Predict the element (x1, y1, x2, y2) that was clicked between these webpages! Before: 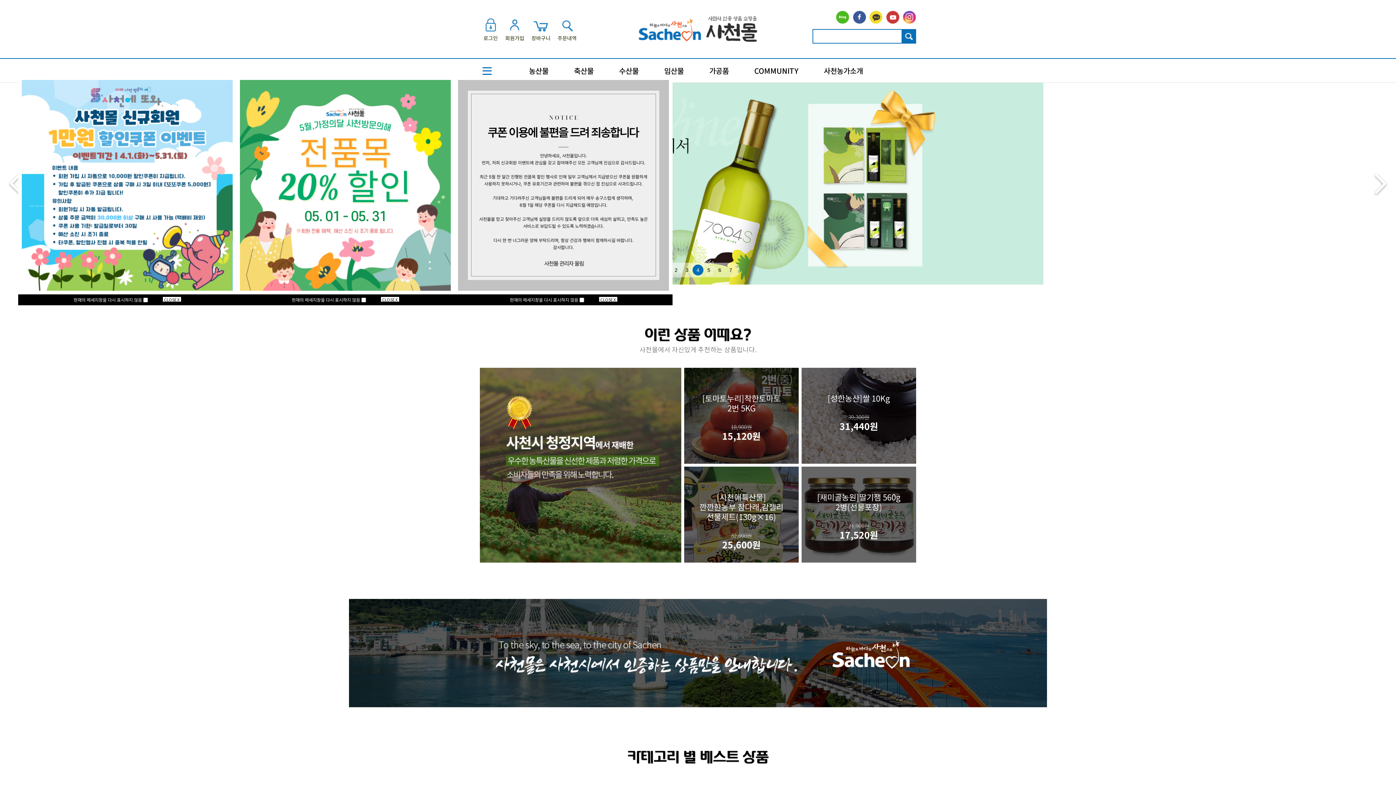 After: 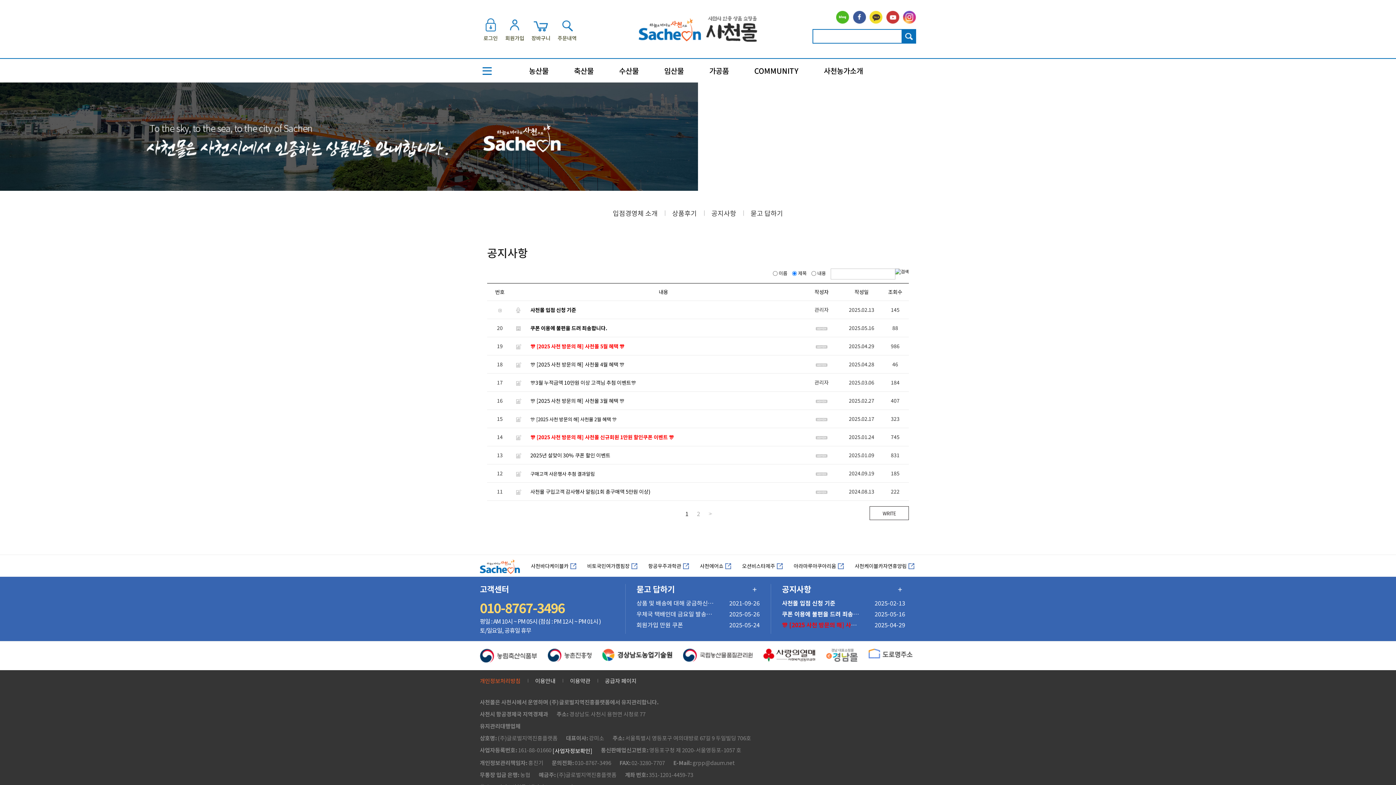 Action: label: COMMUNITY bbox: (741, 58, 811, 82)